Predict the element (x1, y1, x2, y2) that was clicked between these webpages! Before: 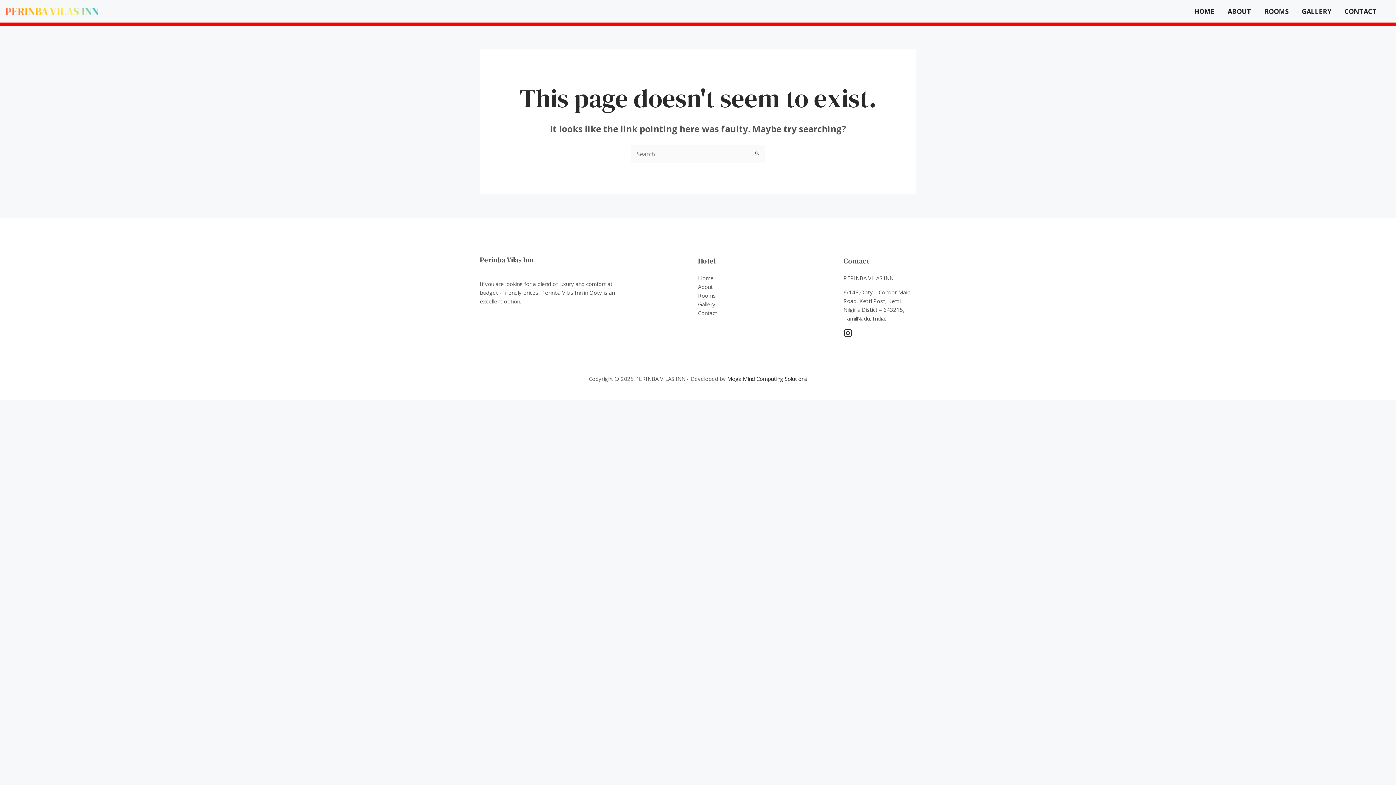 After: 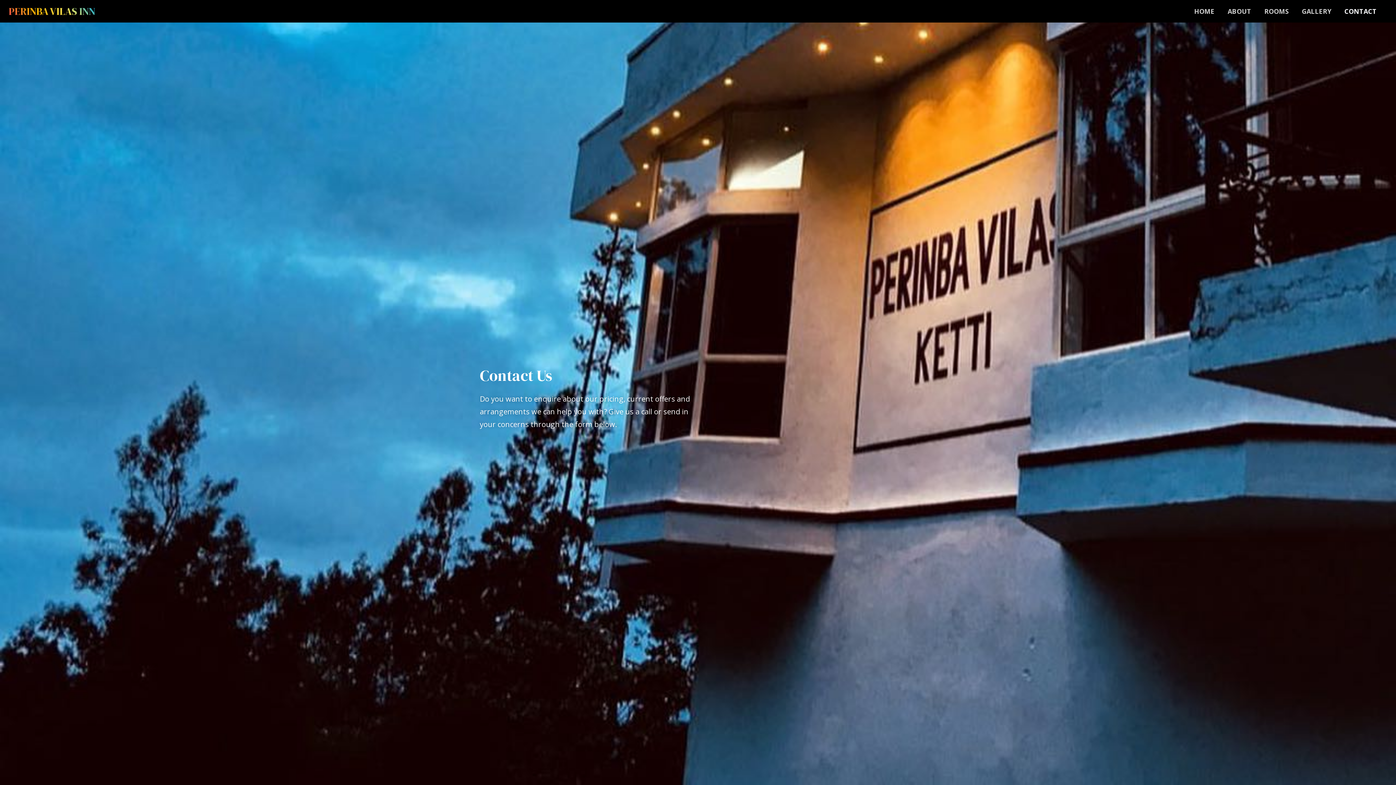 Action: bbox: (1338, 5, 1383, 16) label: CONTACT